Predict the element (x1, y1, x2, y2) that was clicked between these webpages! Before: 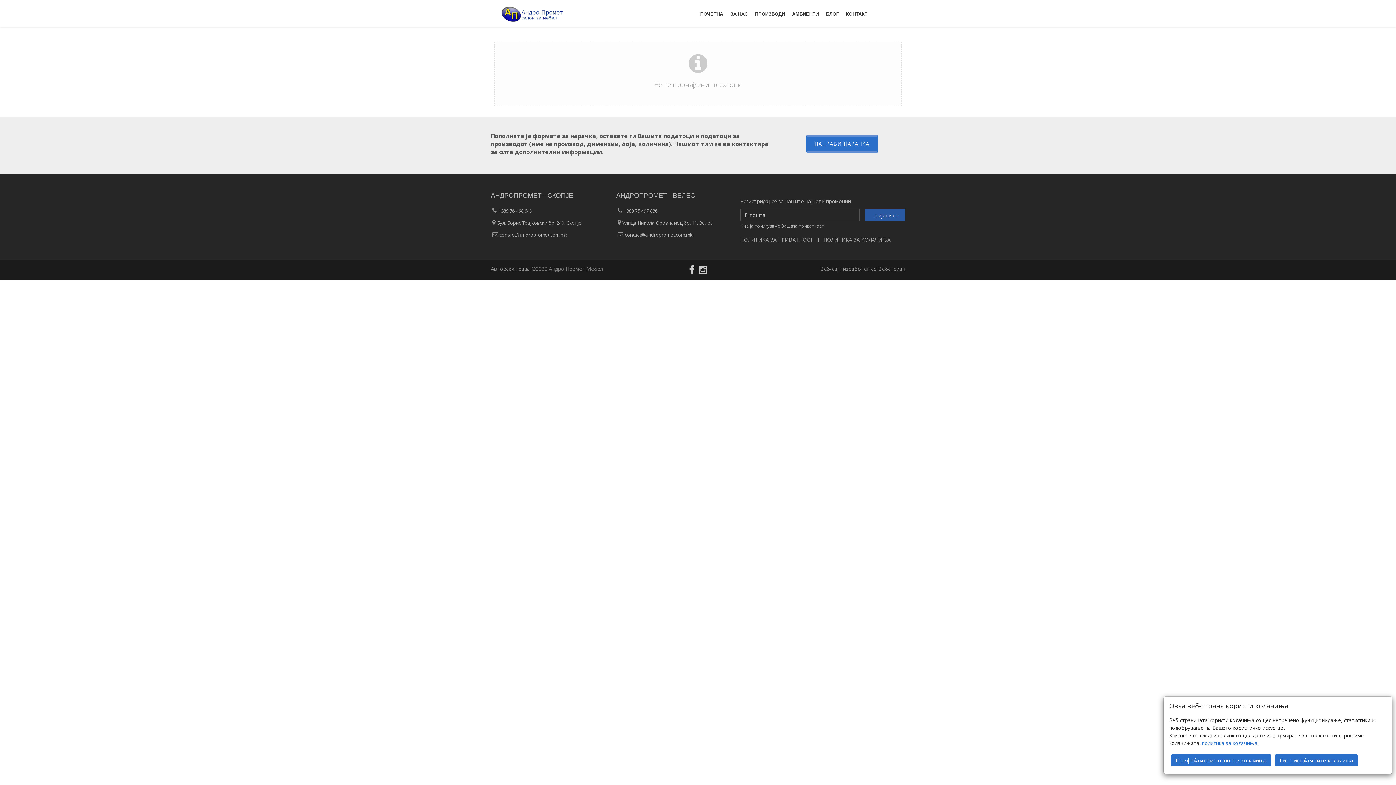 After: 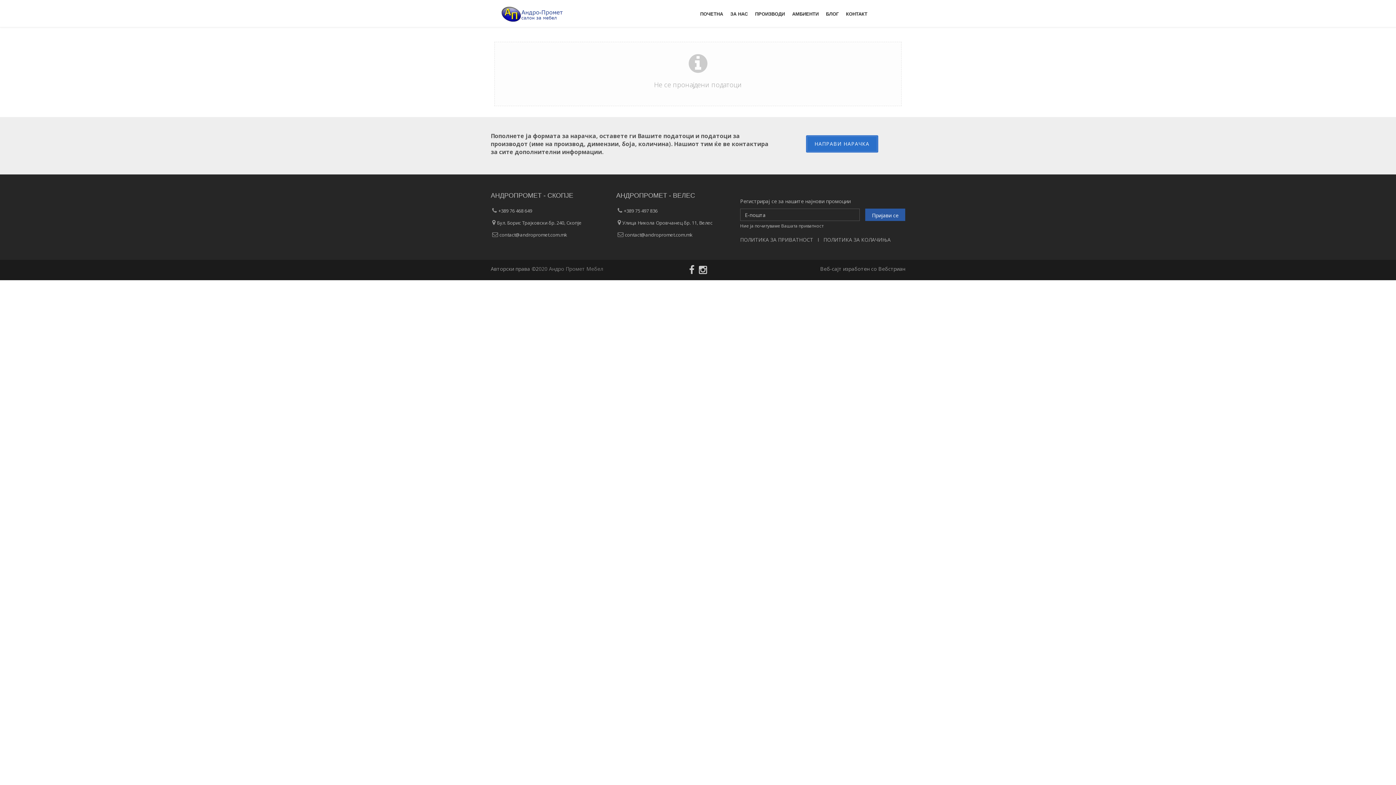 Action: label: Прифаќам само основни колачиња bbox: (1171, 754, 1271, 766)